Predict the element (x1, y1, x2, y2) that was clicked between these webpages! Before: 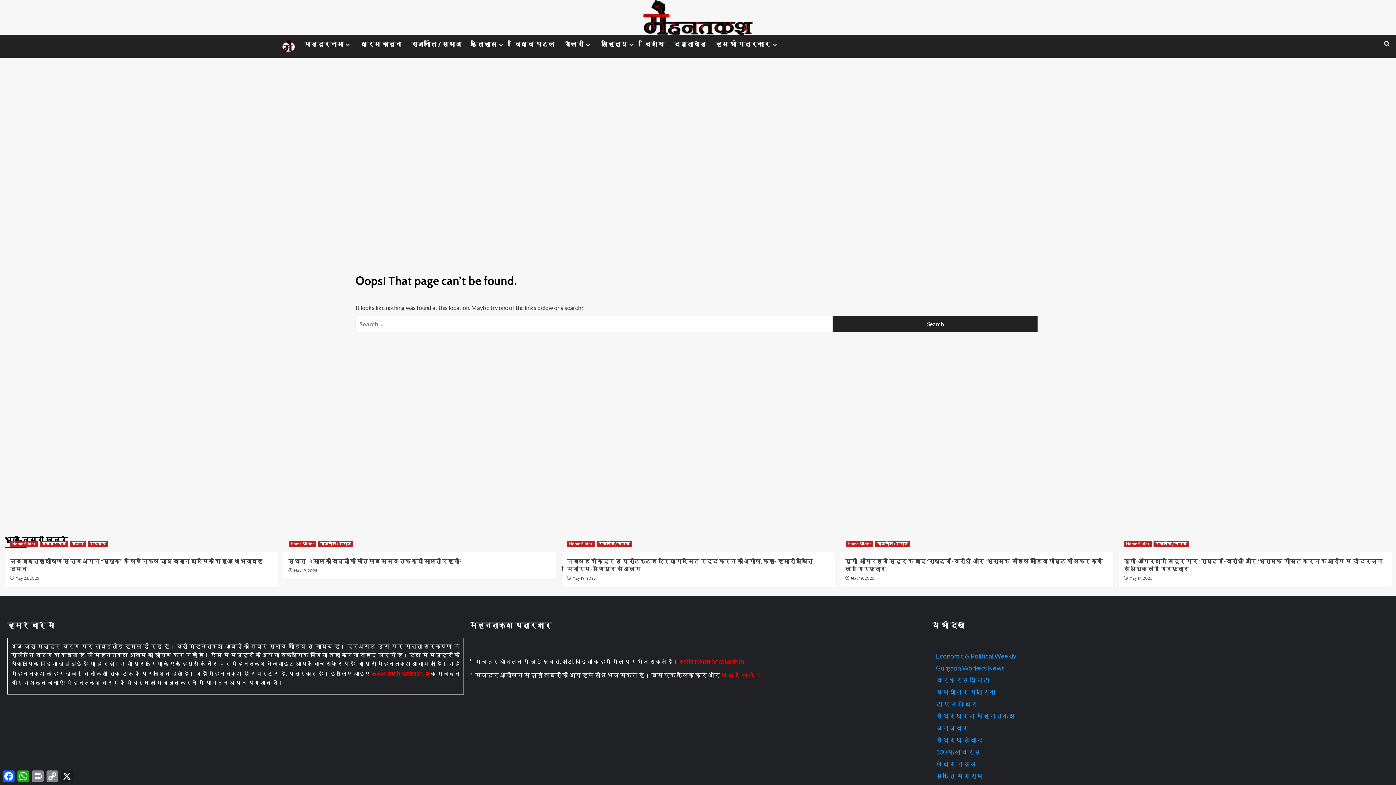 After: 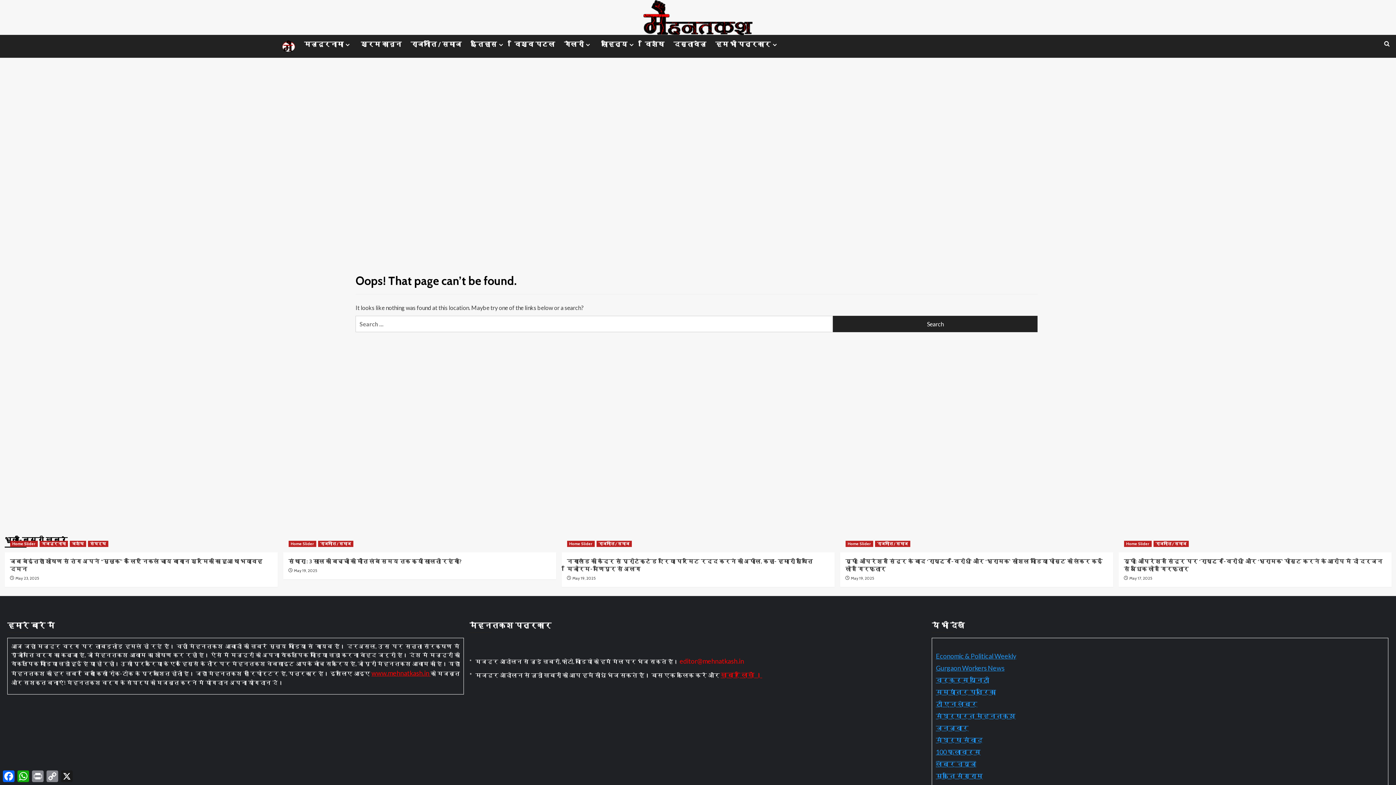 Action: bbox: (936, 761, 976, 768) label: लेबर न्यूज